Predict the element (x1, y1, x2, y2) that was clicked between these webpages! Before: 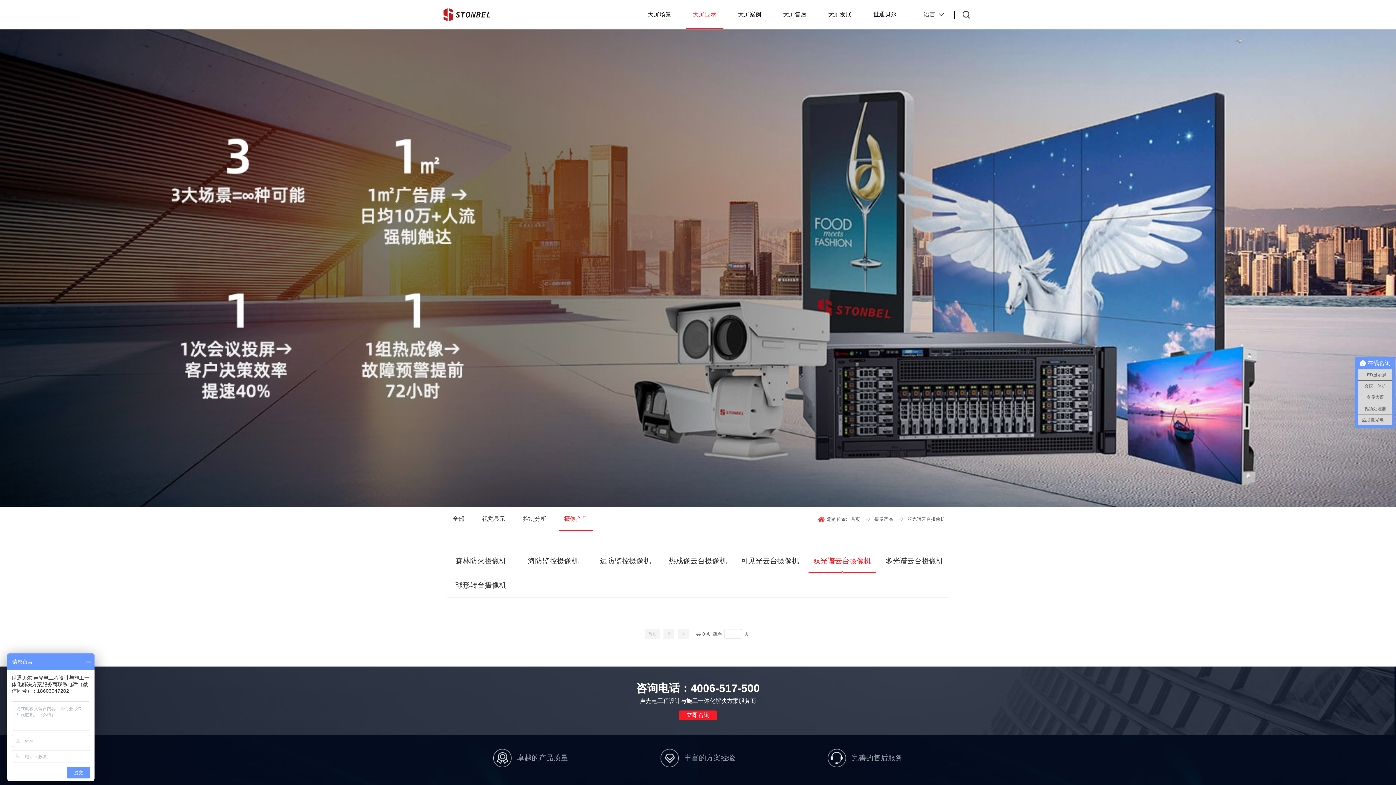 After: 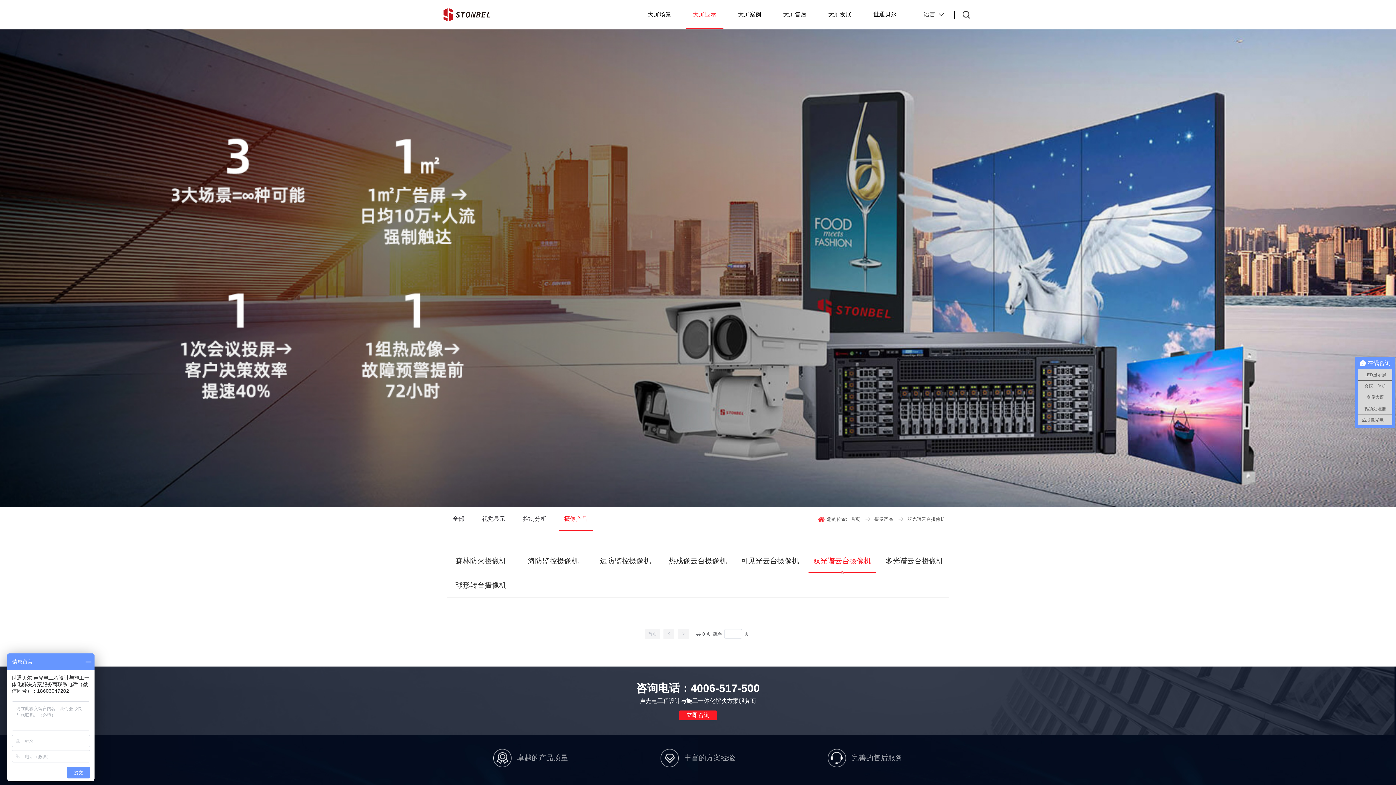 Action: label: 双光谱云台摄像机 bbox: (808, 549, 876, 573)